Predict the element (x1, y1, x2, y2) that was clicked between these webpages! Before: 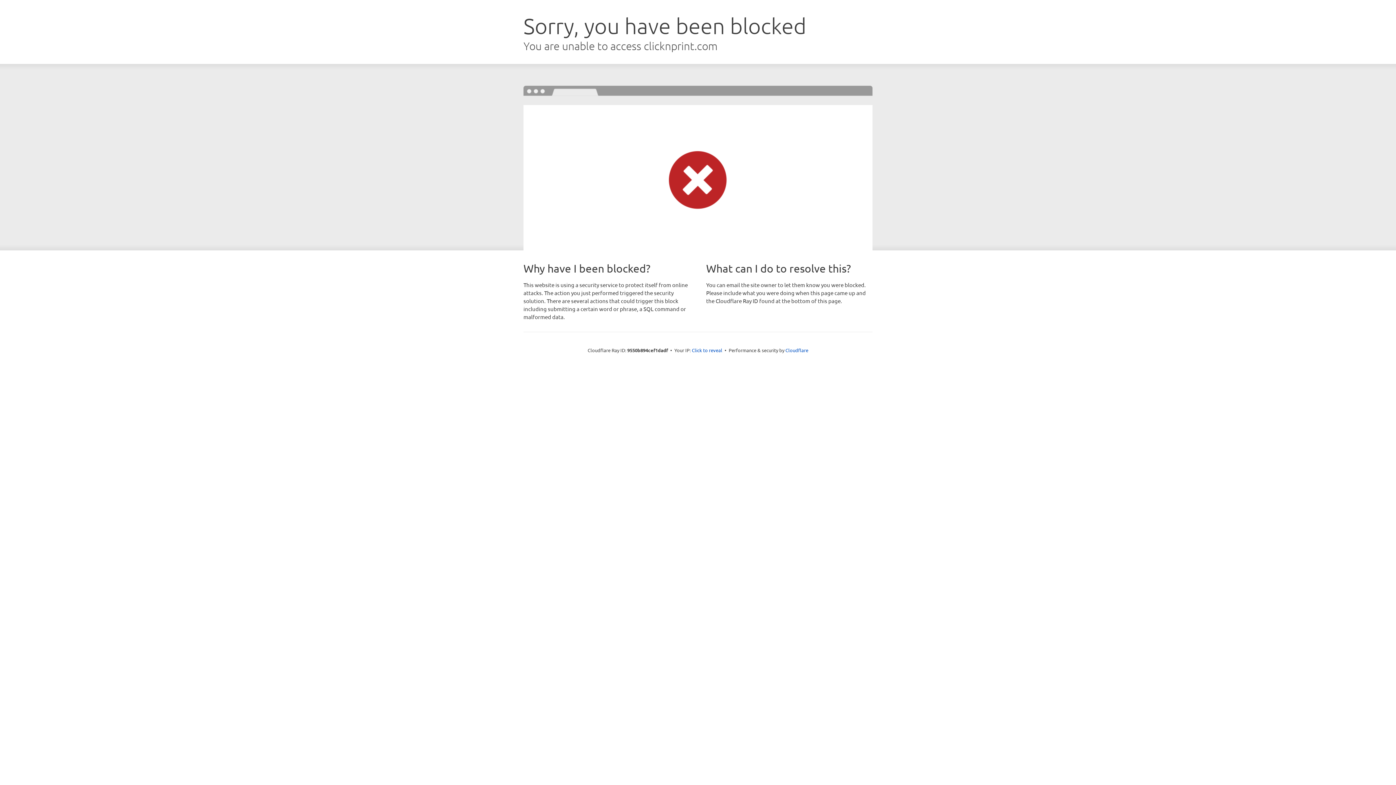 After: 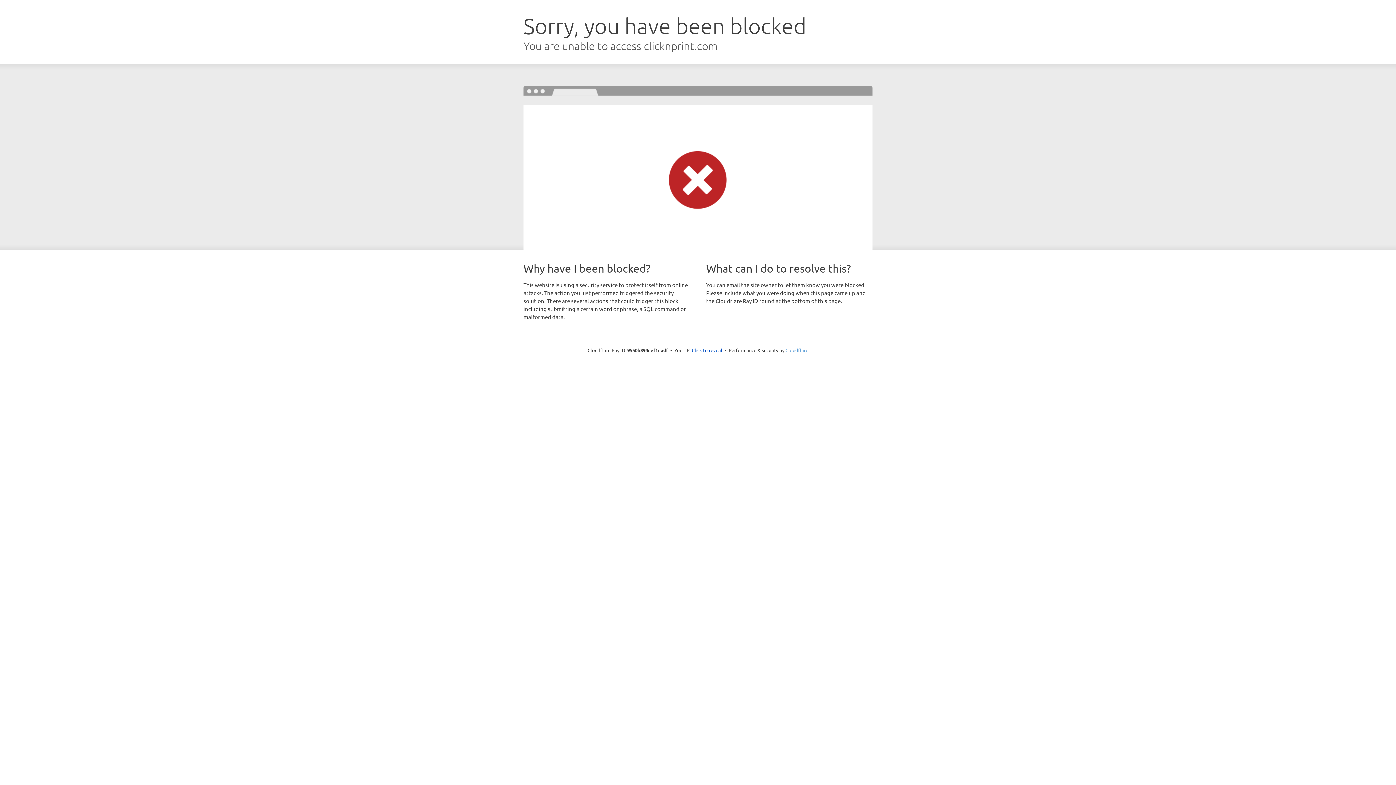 Action: label: Cloudflare bbox: (785, 347, 808, 353)